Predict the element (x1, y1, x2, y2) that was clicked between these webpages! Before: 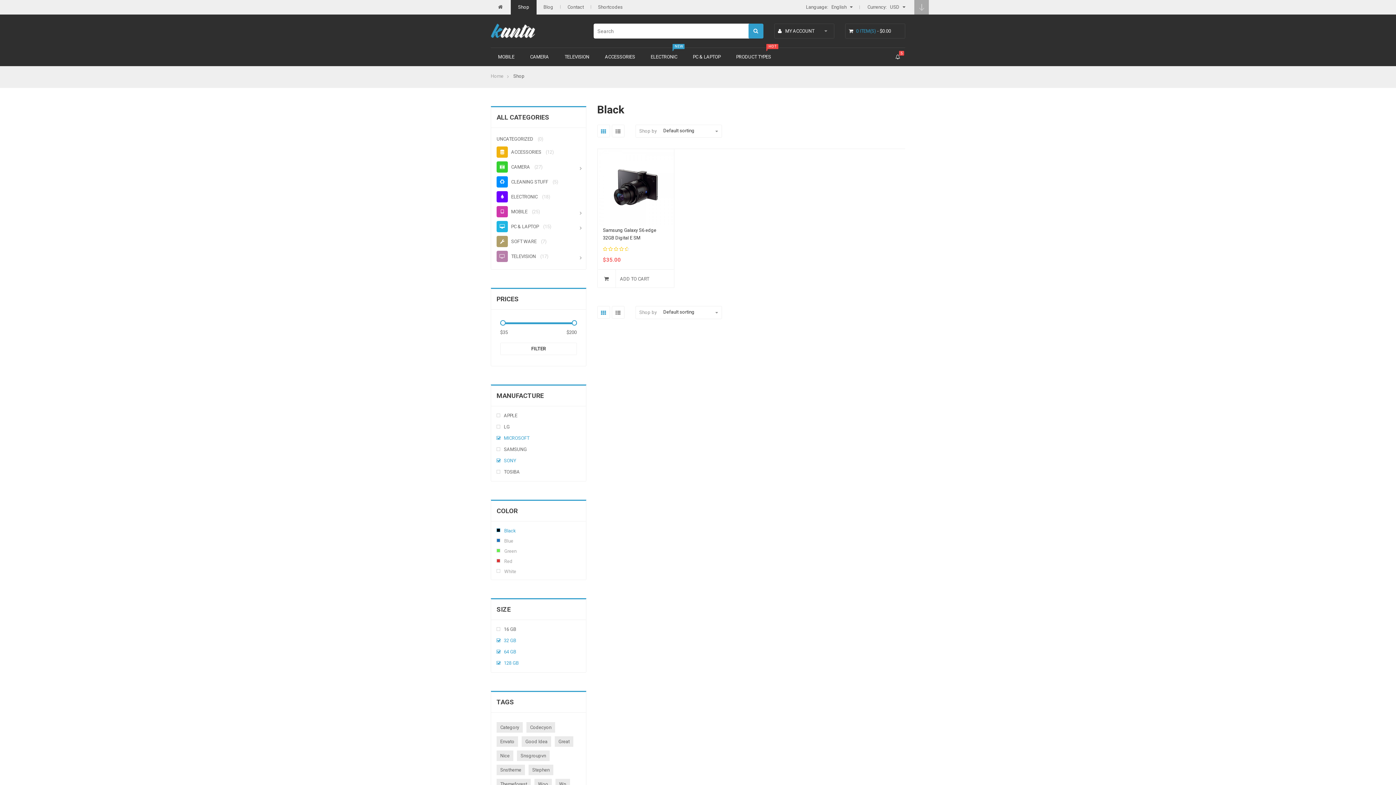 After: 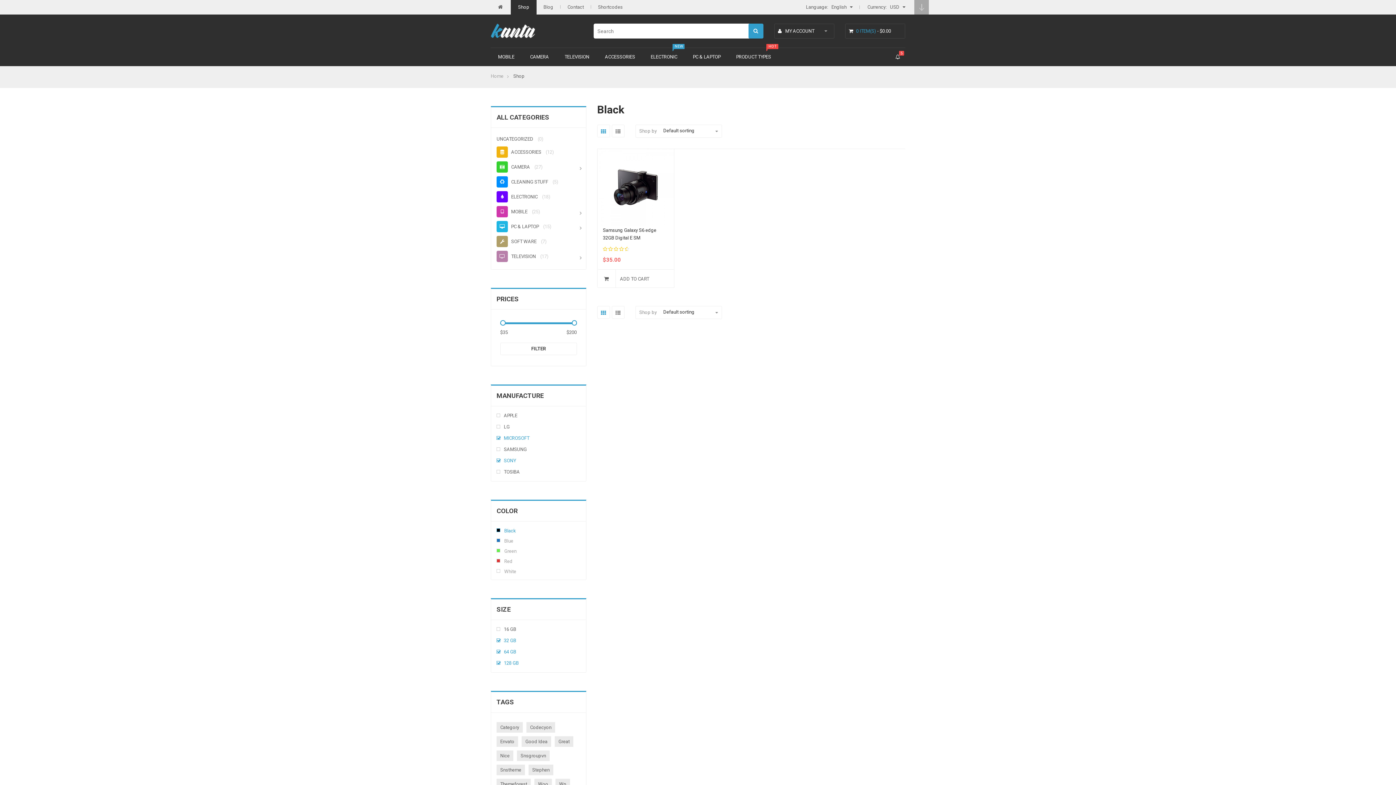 Action: bbox: (500, 342, 576, 355) label: FILTER